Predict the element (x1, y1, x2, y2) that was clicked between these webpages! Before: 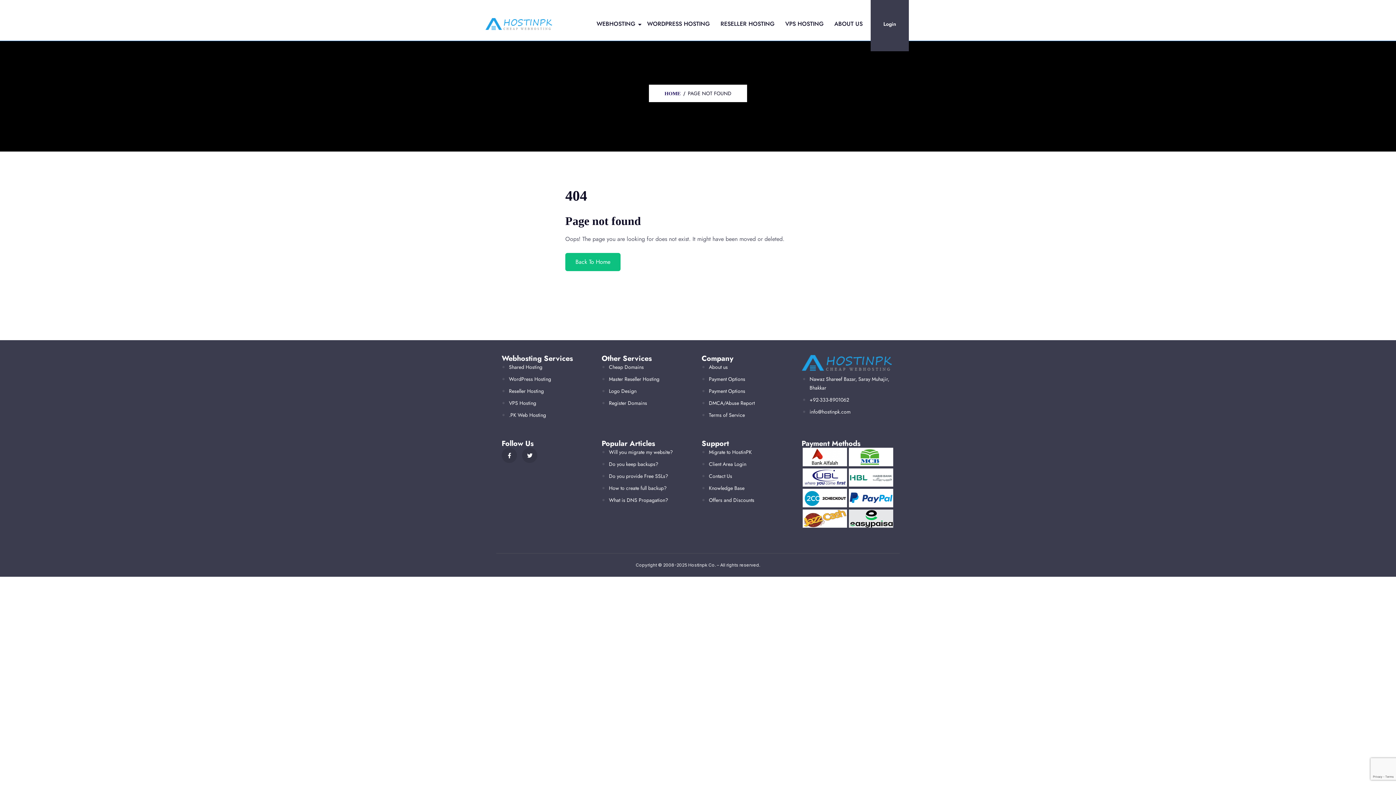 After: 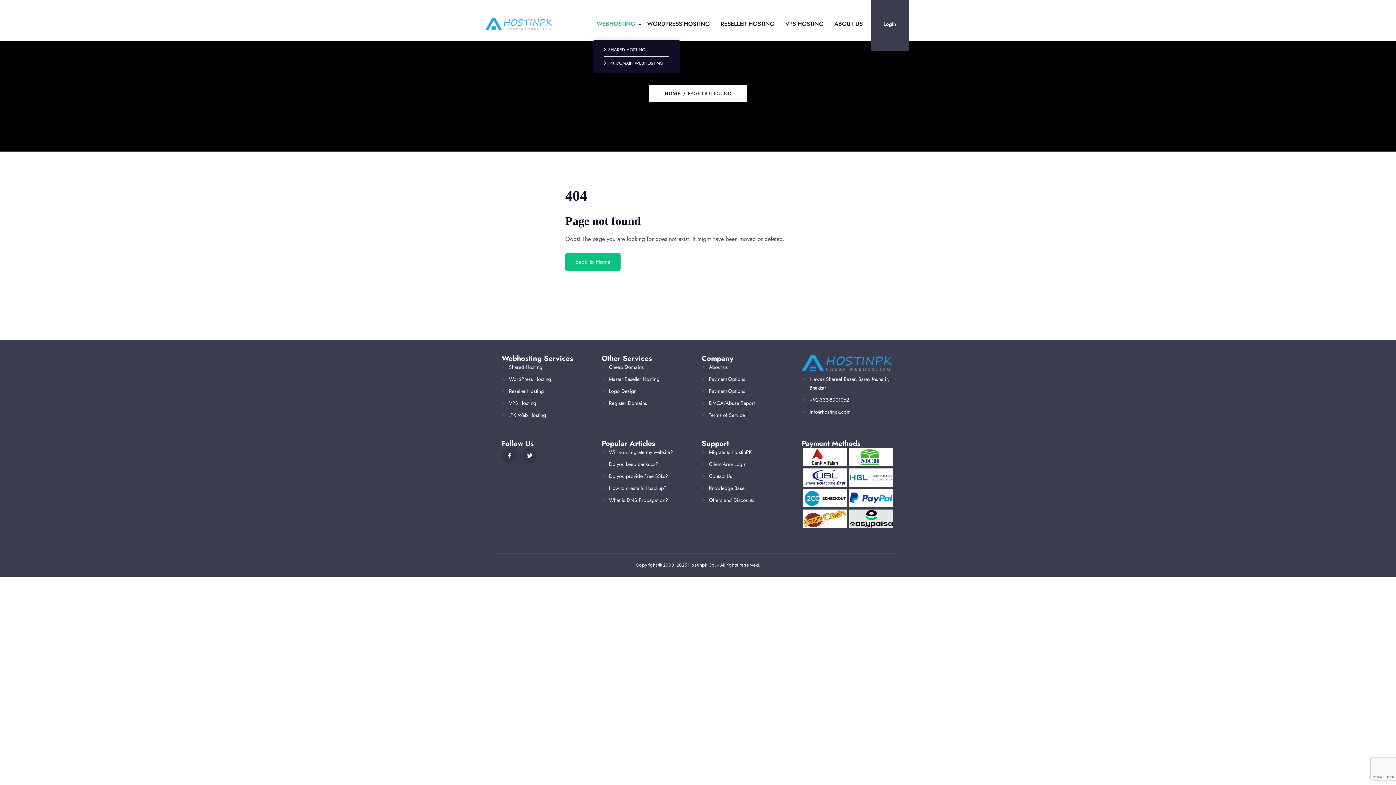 Action: label: WEBHOSTING bbox: (596, 19, 635, 28)